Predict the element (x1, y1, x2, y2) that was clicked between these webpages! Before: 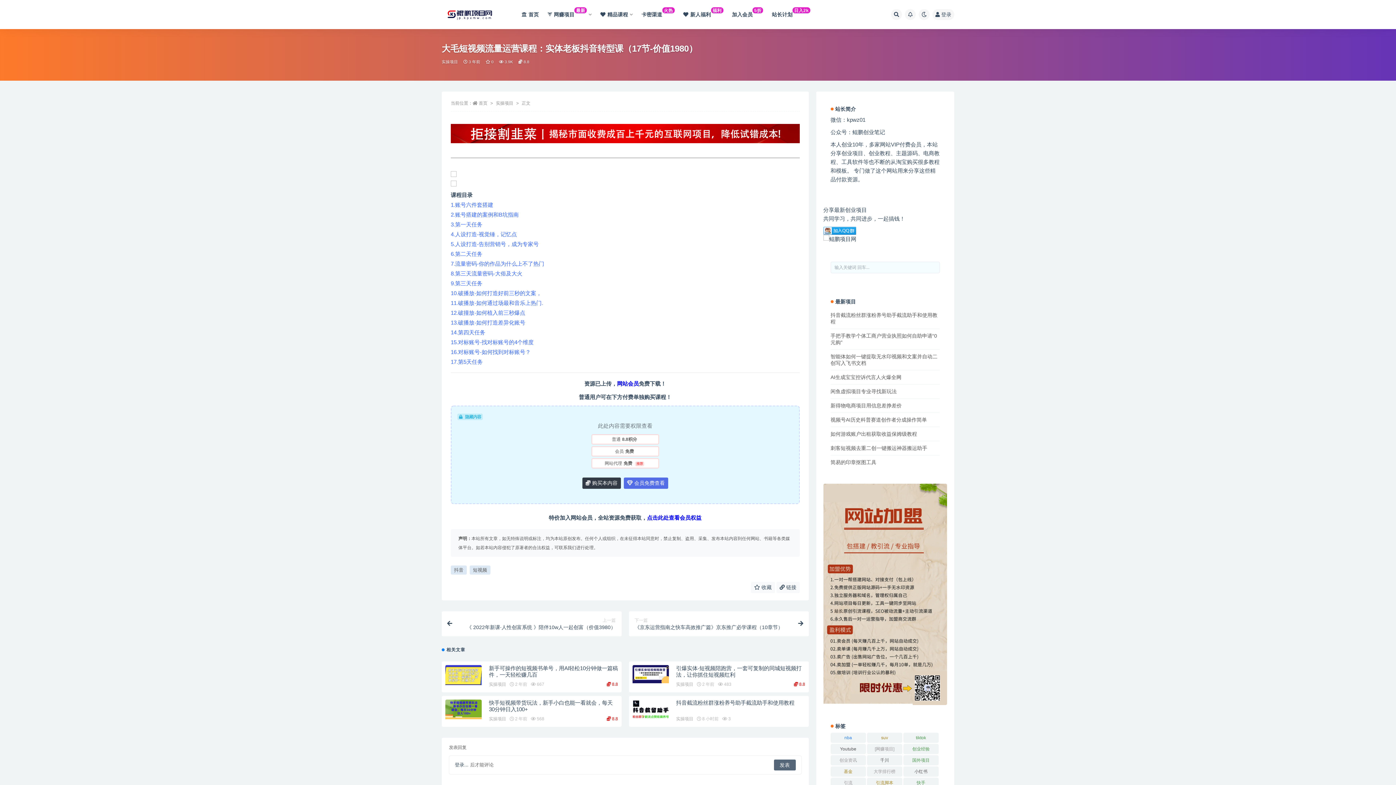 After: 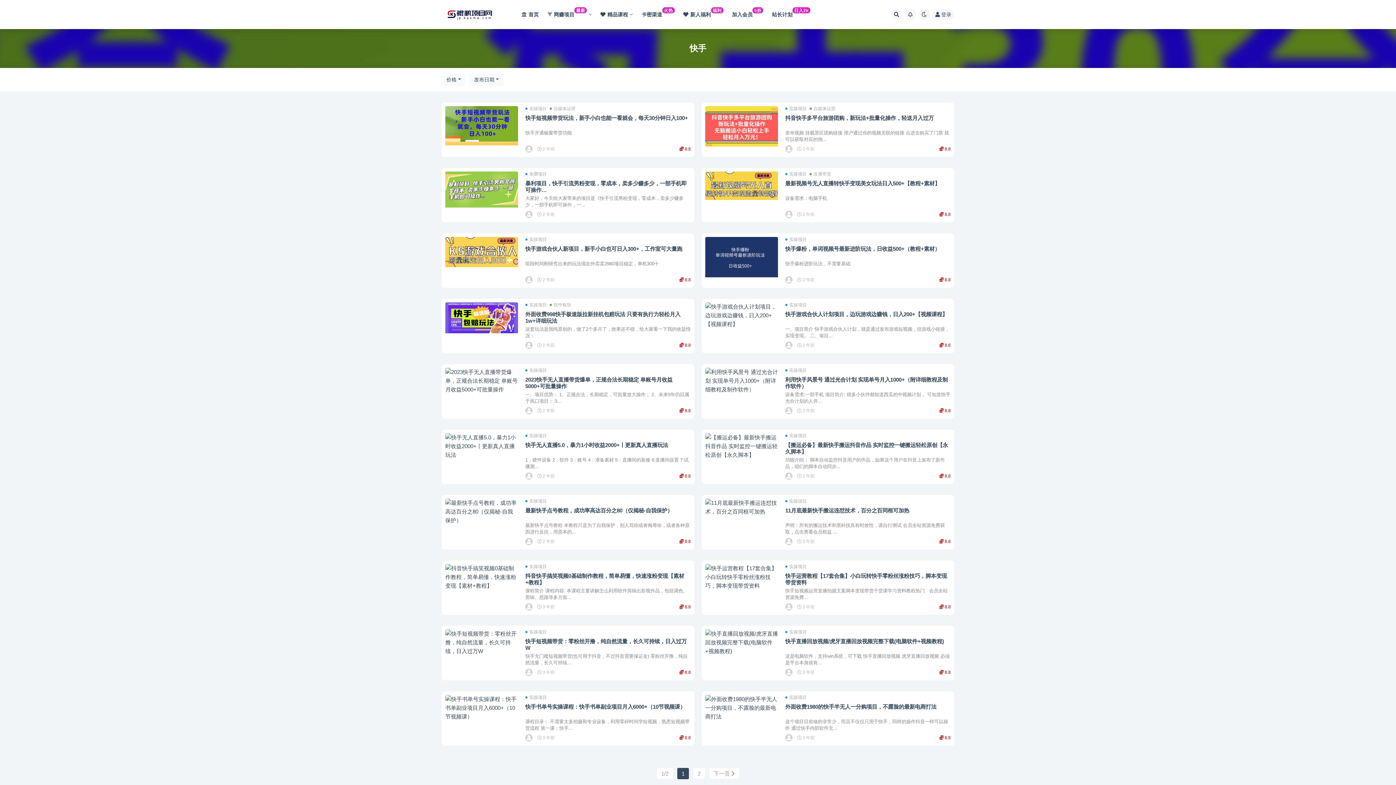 Action: bbox: (903, 778, 938, 788) label: 快手 (32 项)